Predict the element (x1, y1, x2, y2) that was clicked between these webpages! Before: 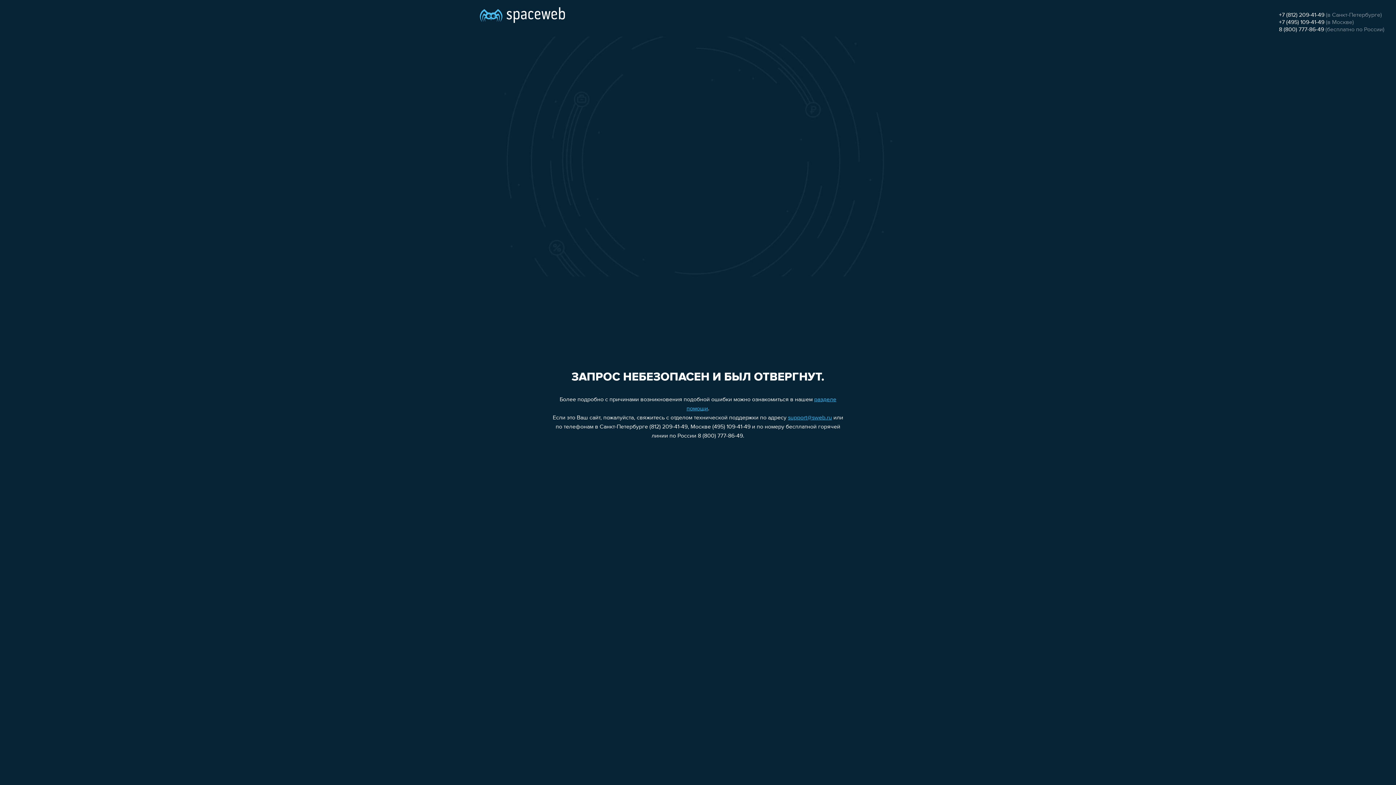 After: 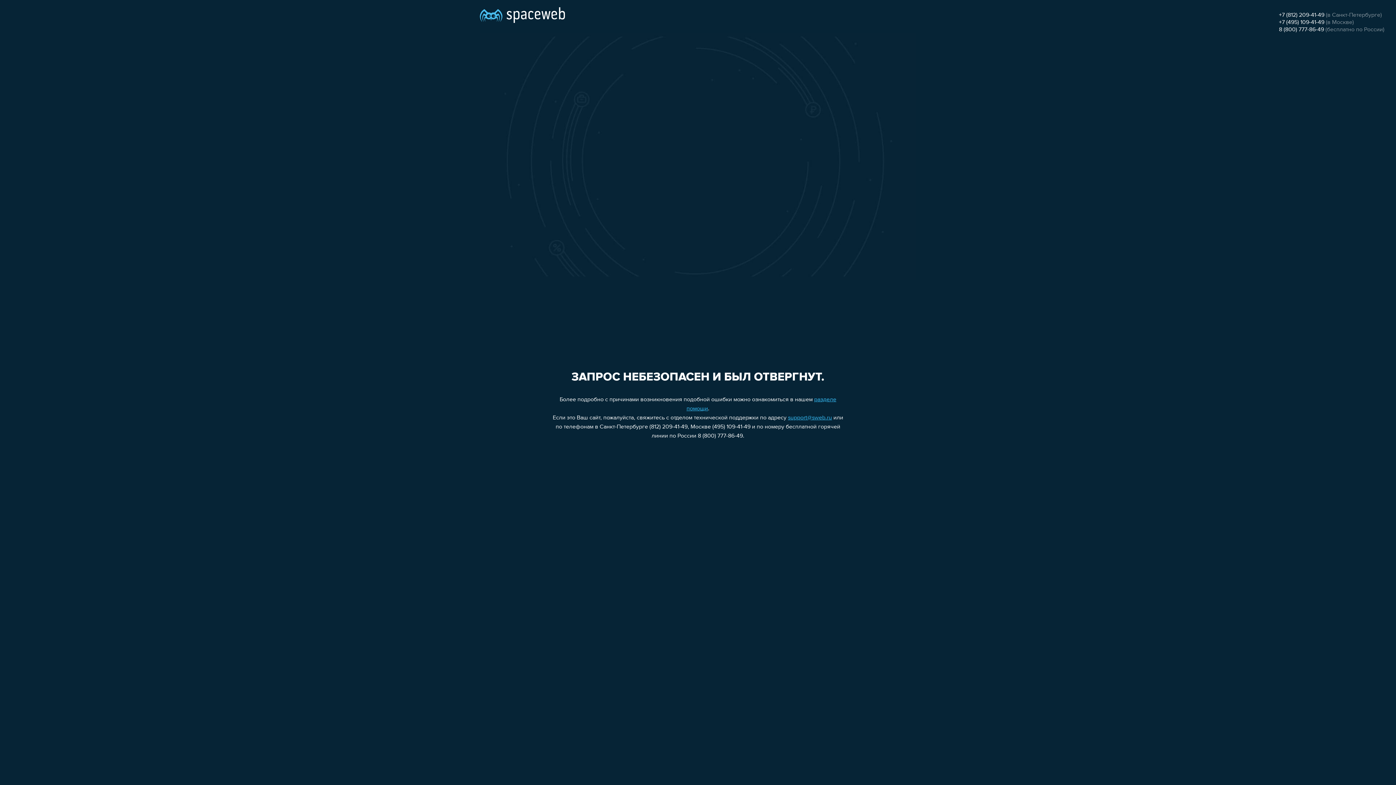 Action: label: support@sweb.ru bbox: (788, 415, 832, 421)